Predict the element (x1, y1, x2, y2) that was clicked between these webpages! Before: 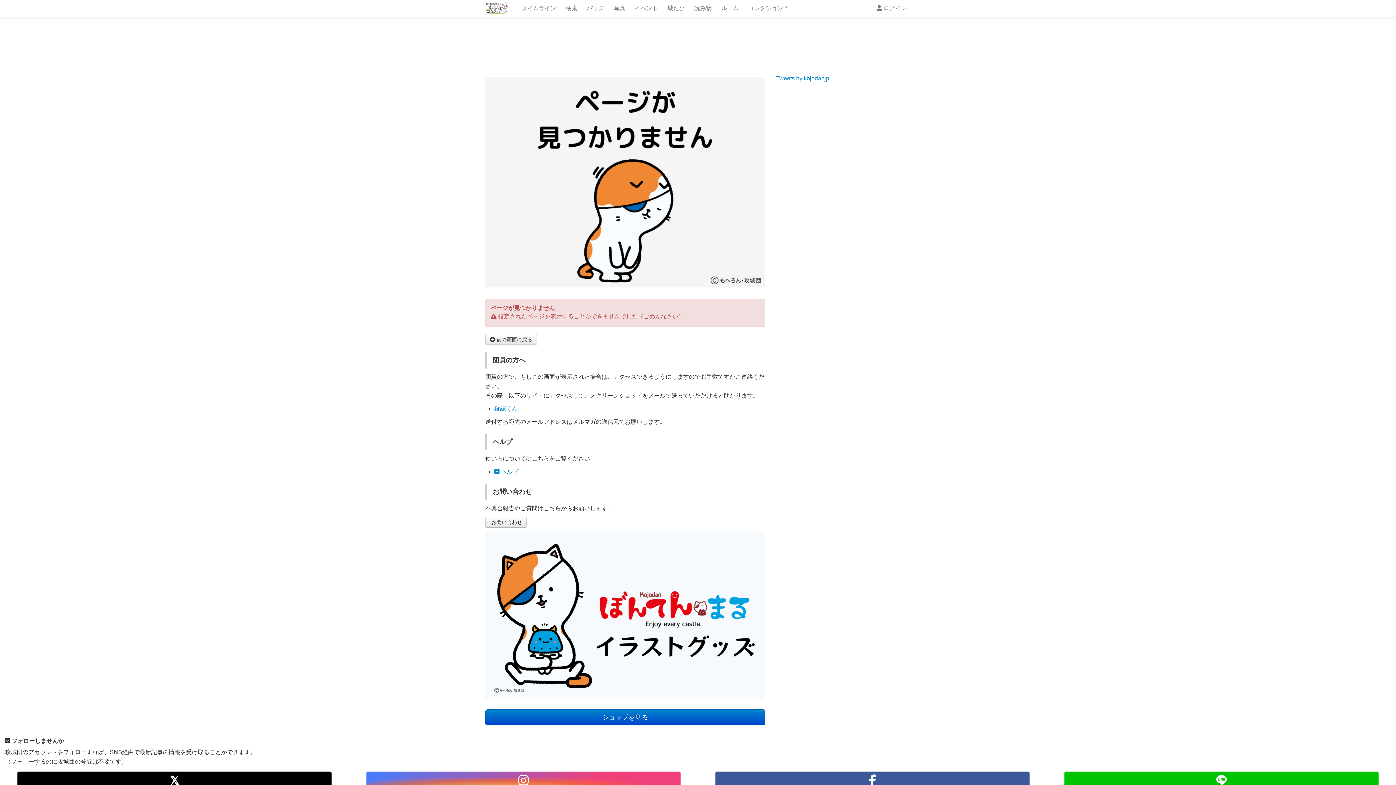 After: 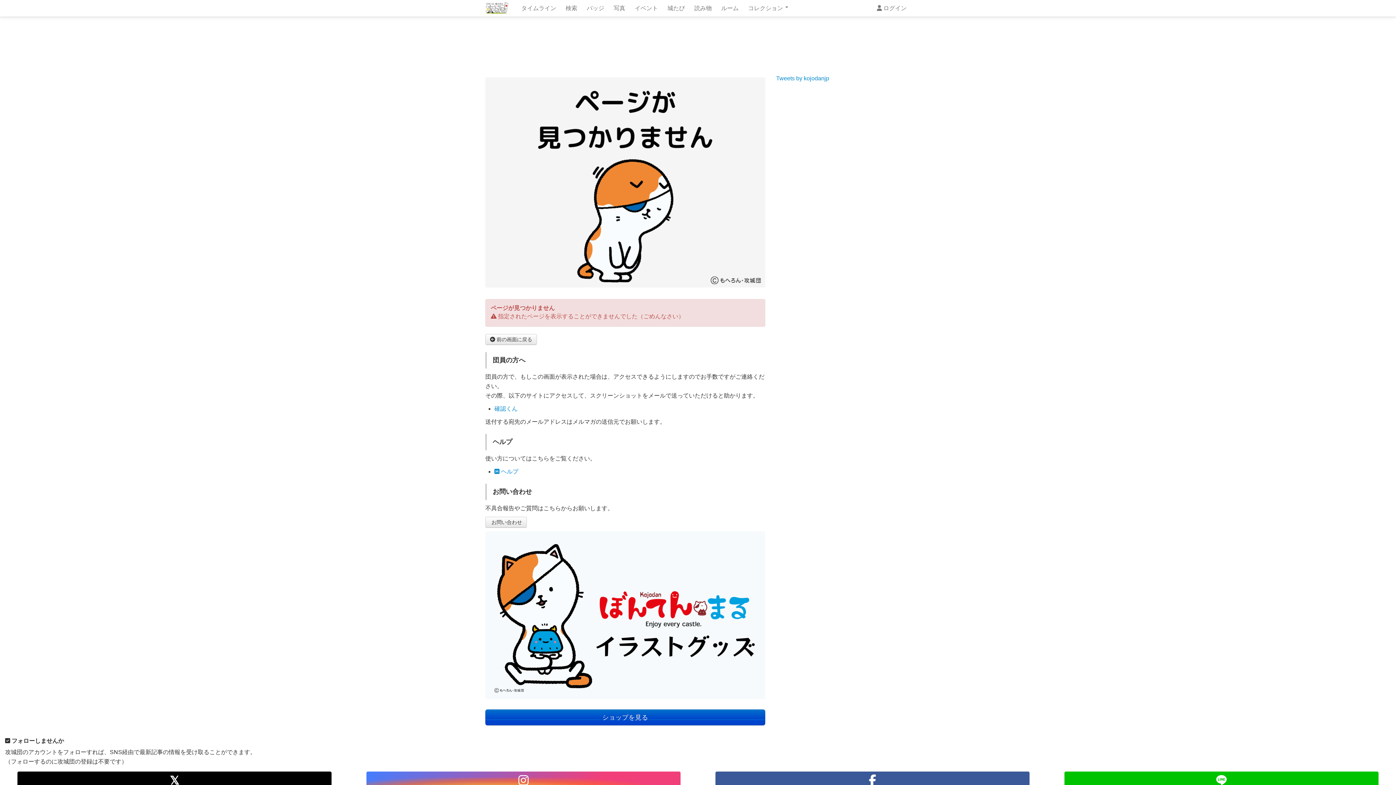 Action: bbox: (485, 709, 765, 725) label: ショップを見る